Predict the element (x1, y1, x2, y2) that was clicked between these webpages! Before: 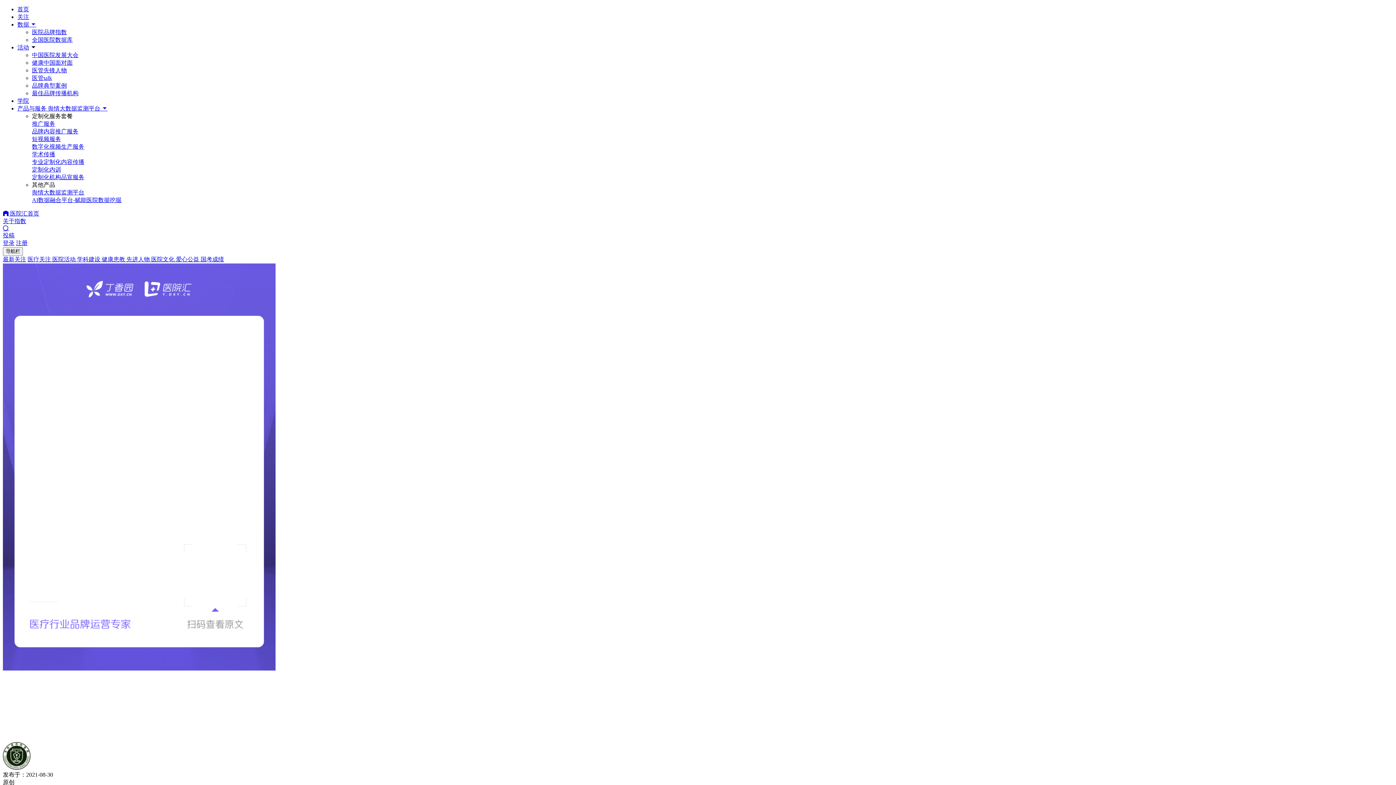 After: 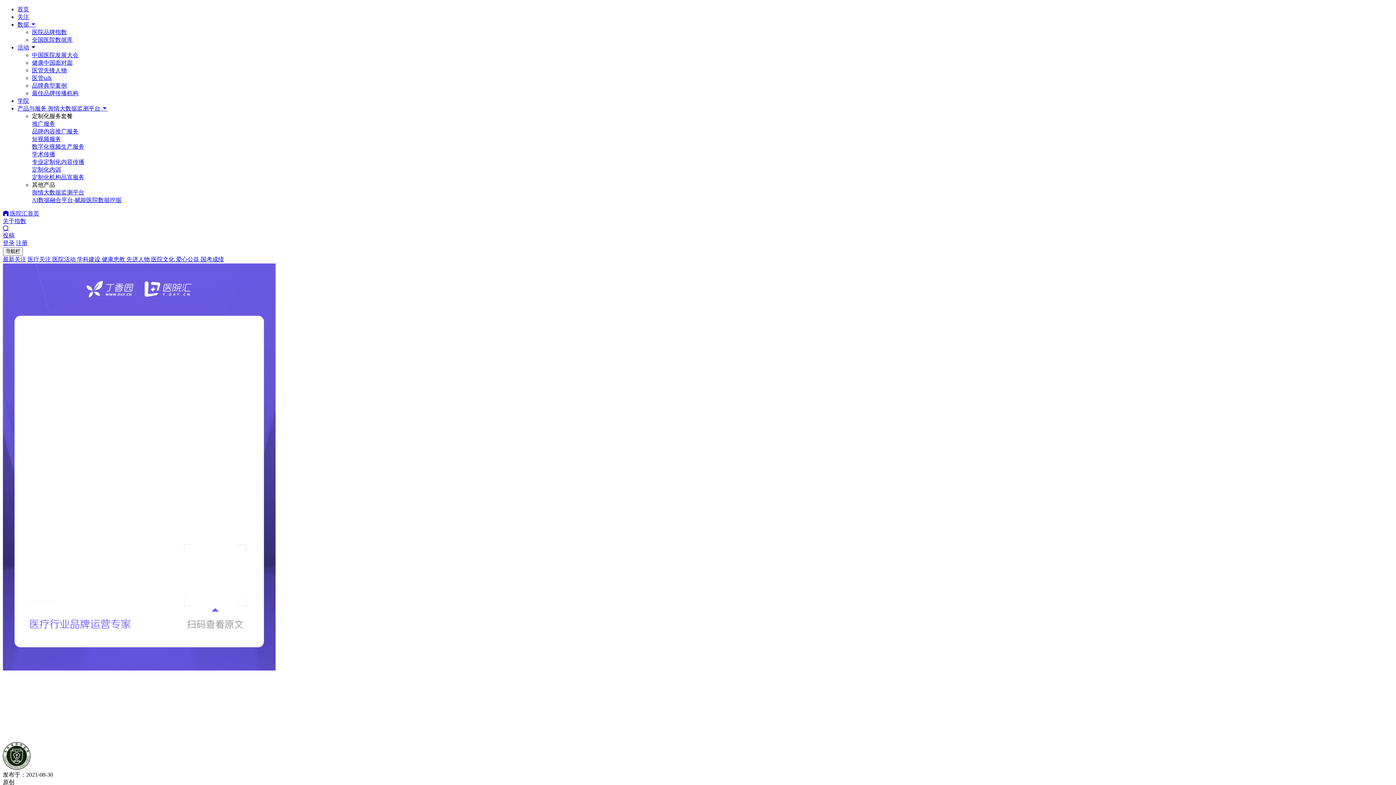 Action: label: 推广服务
品牌内容推广服务 bbox: (32, 120, 1393, 135)